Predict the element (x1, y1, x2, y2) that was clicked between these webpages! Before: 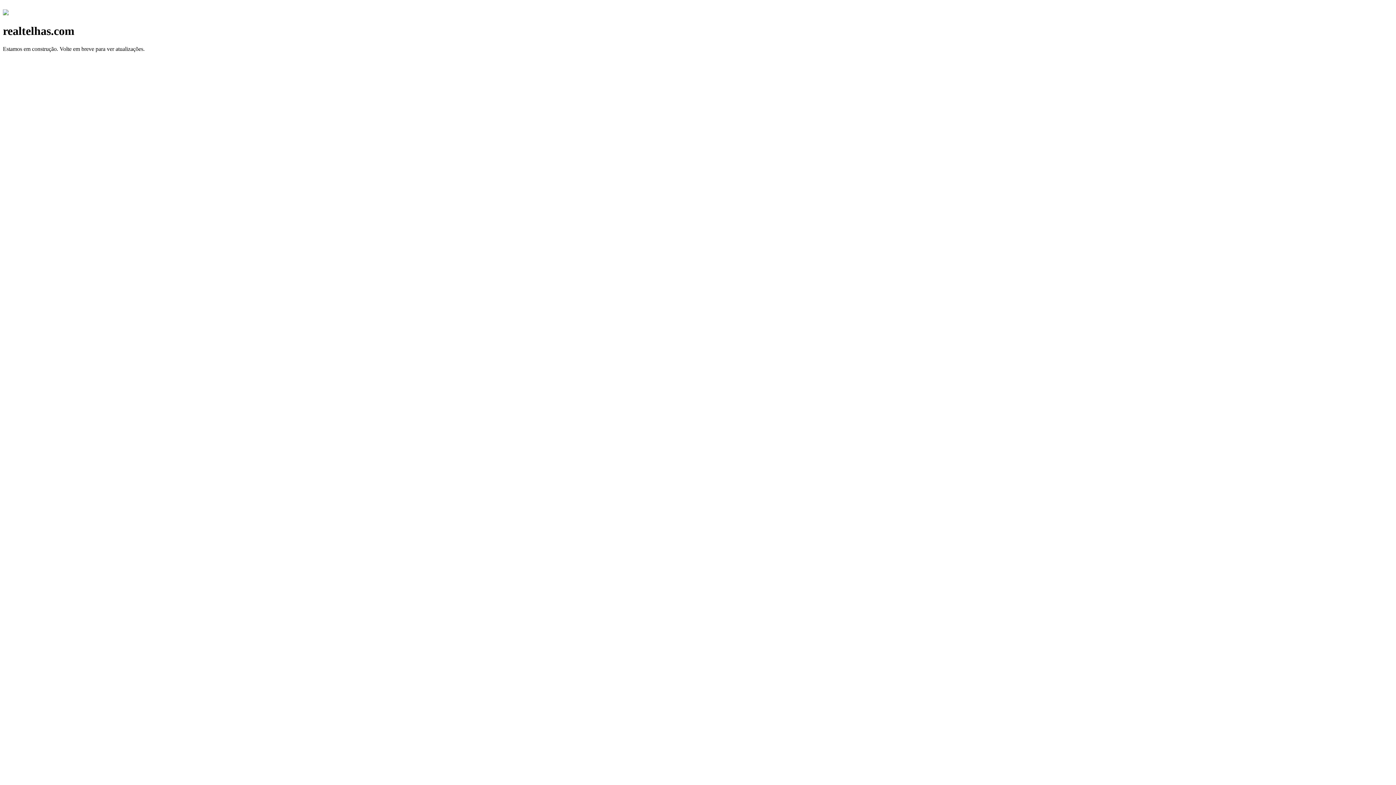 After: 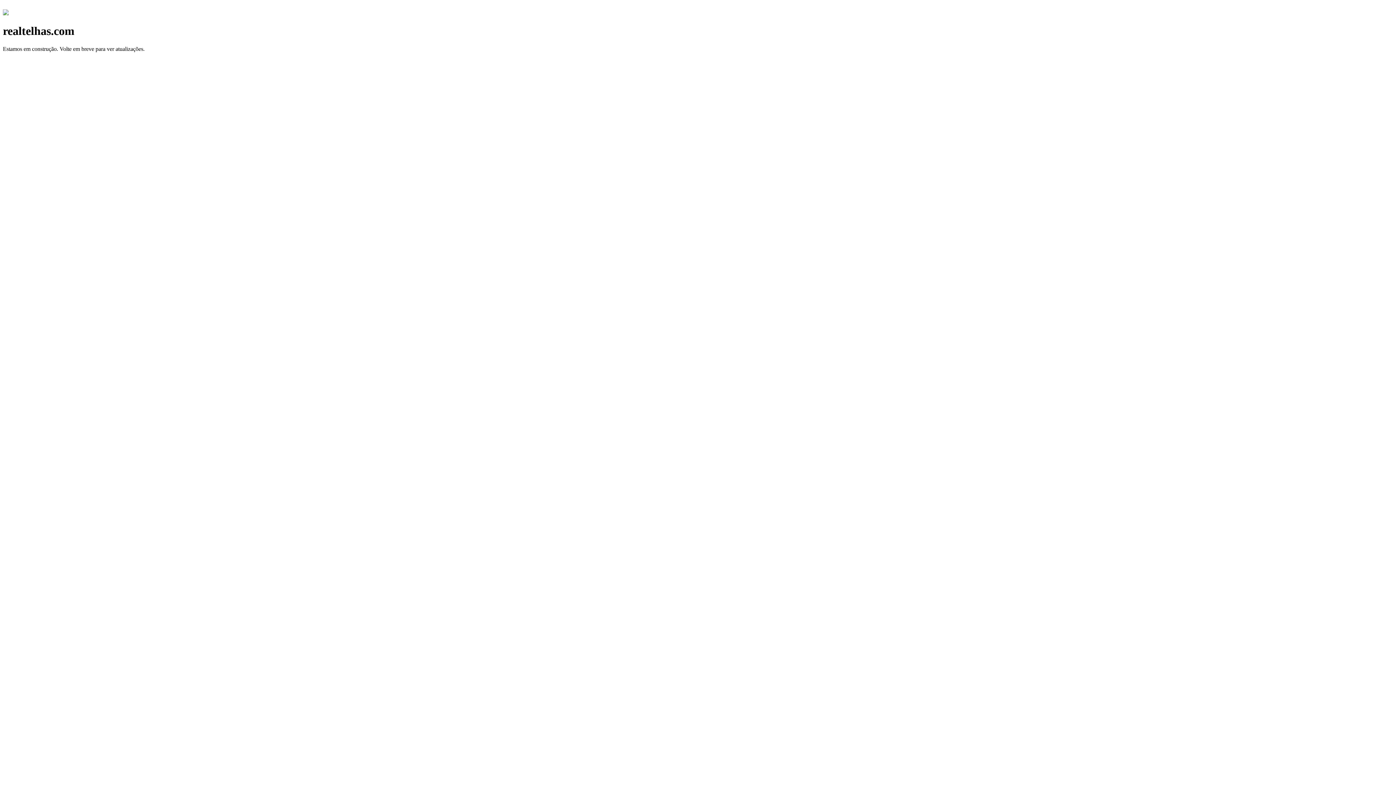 Action: bbox: (2, 10, 8, 16)